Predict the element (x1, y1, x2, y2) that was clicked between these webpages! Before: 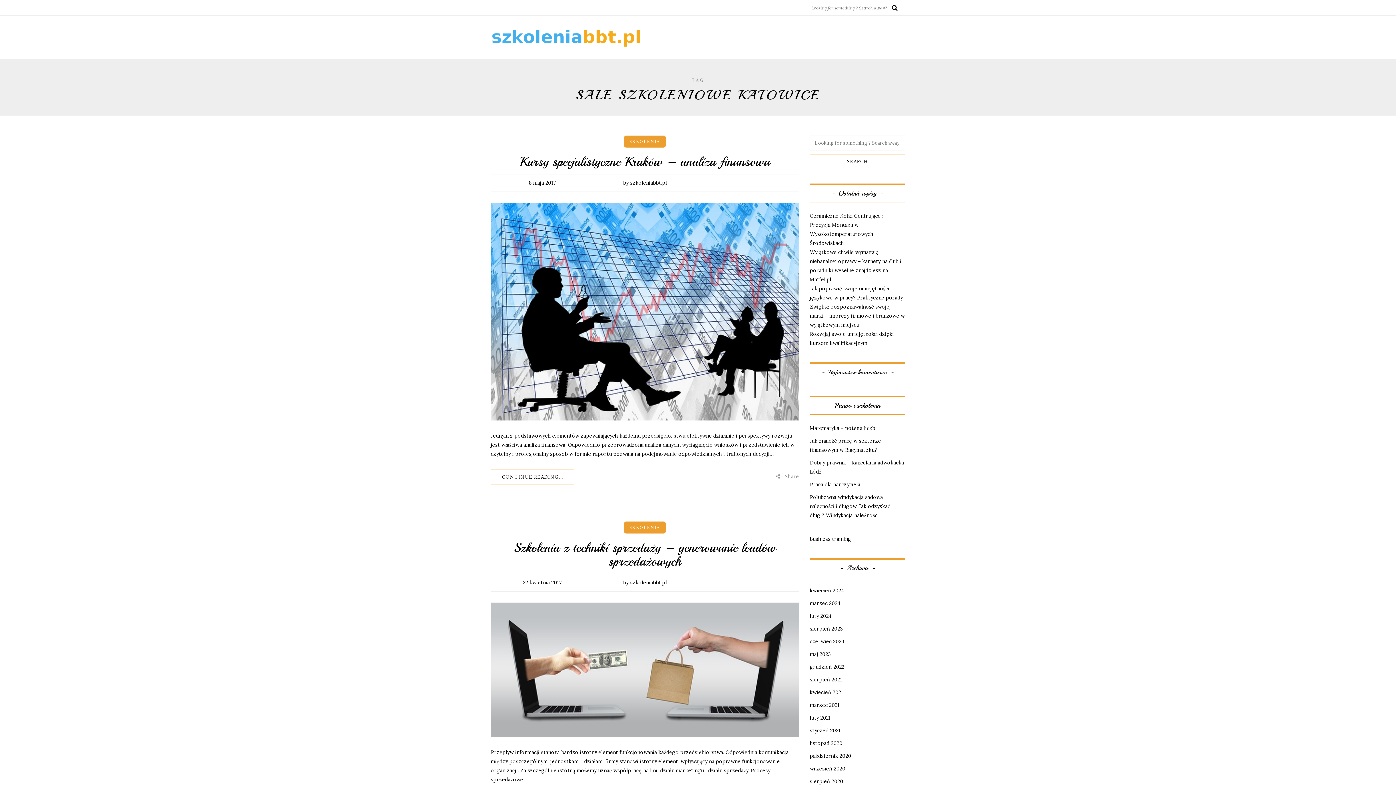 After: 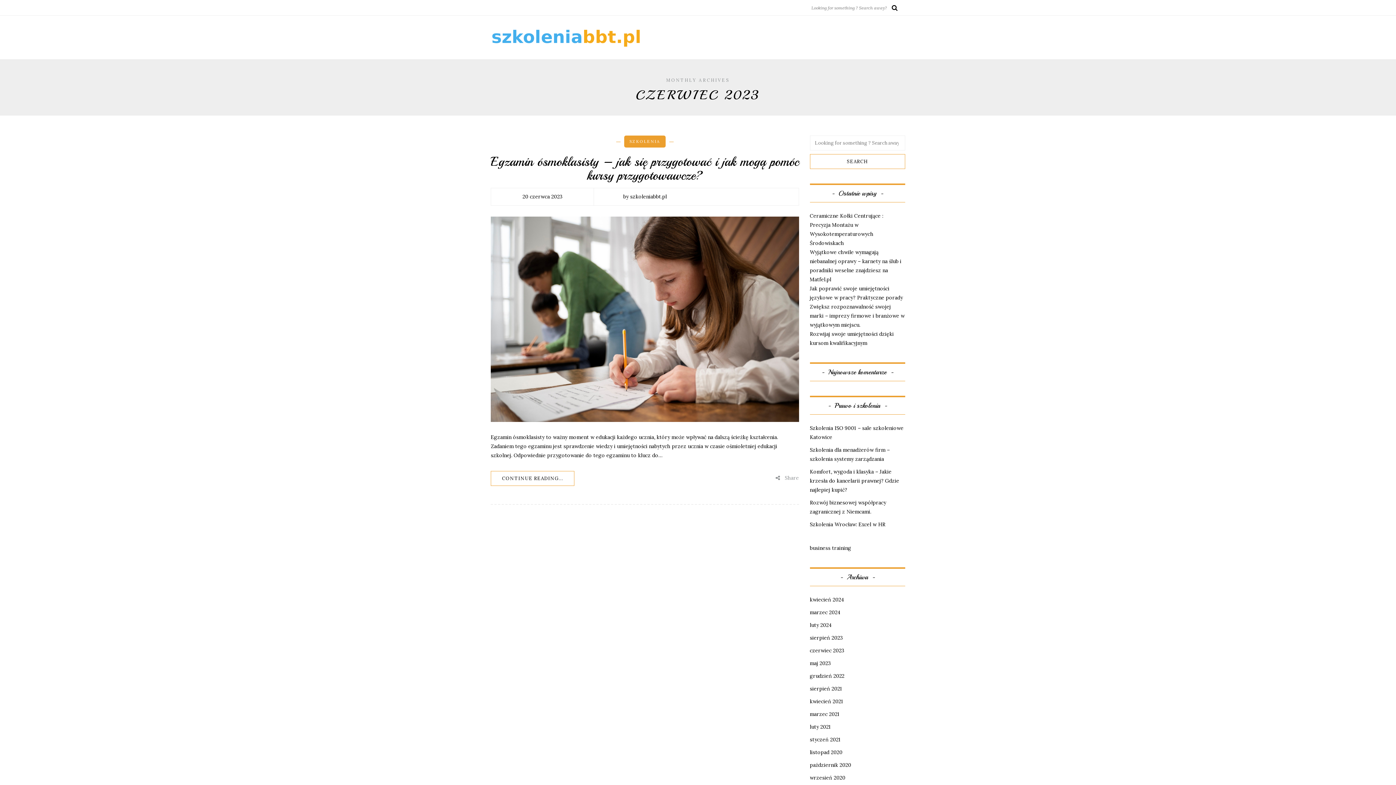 Action: label: czerwiec 2023 bbox: (810, 638, 844, 645)